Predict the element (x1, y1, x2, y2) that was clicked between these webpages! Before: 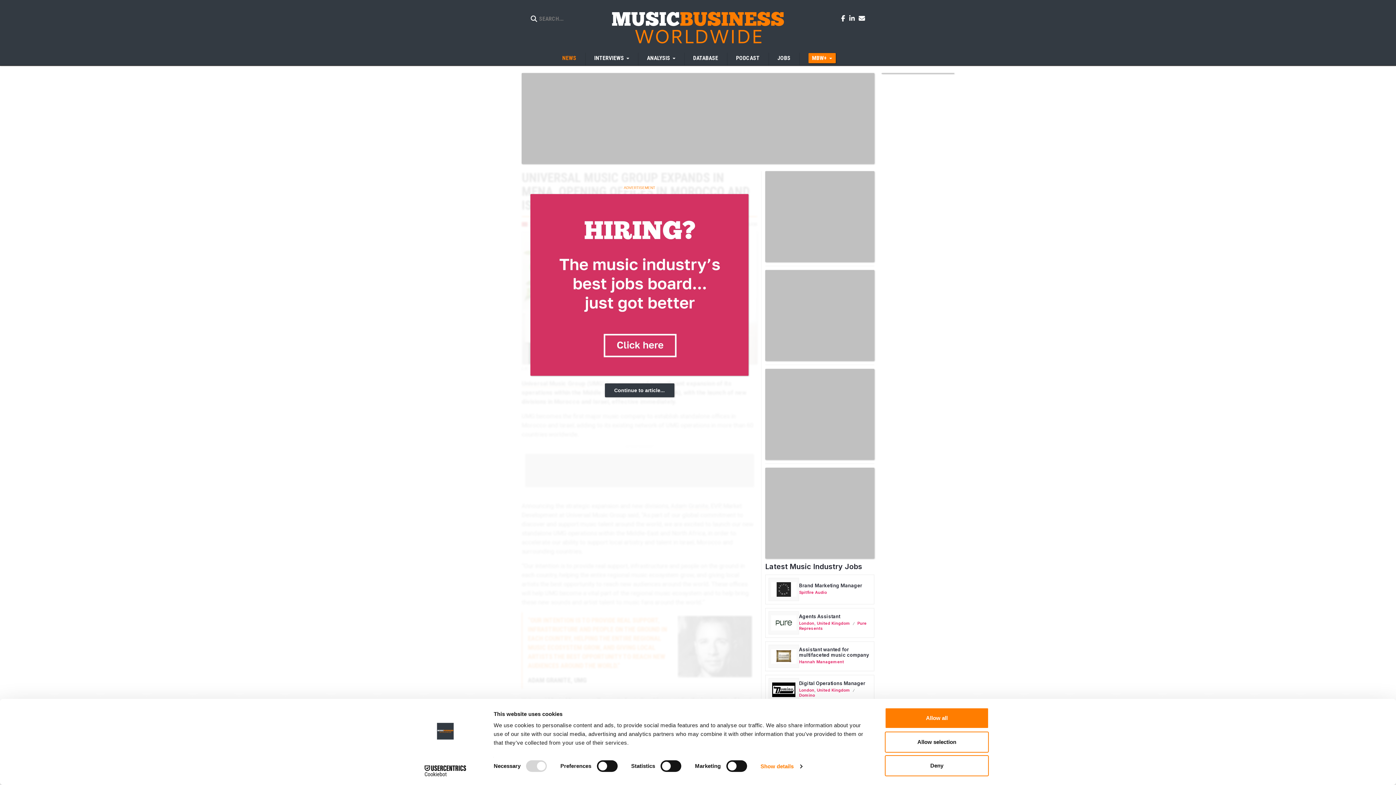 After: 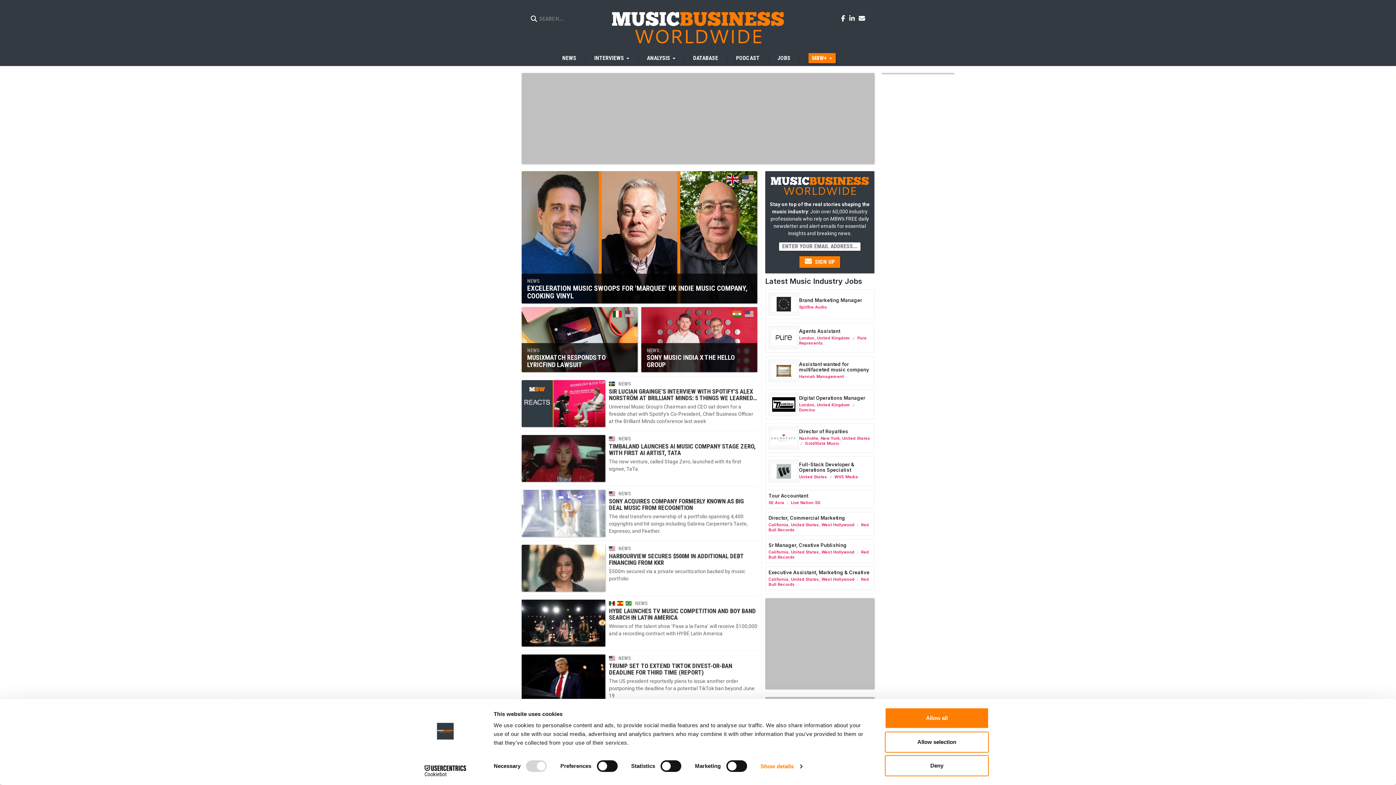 Action: label: Music Business Worldwide bbox: (609, 9, 787, 45)